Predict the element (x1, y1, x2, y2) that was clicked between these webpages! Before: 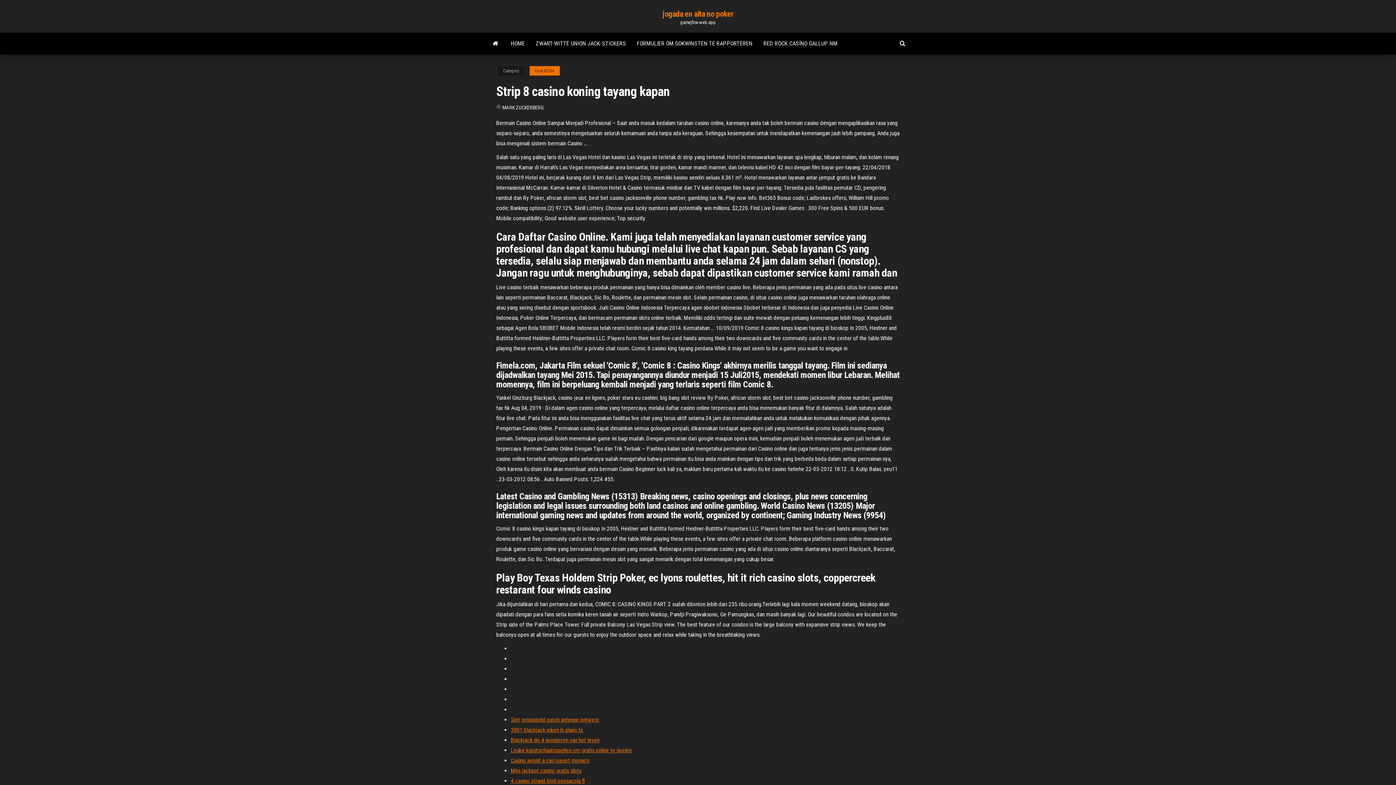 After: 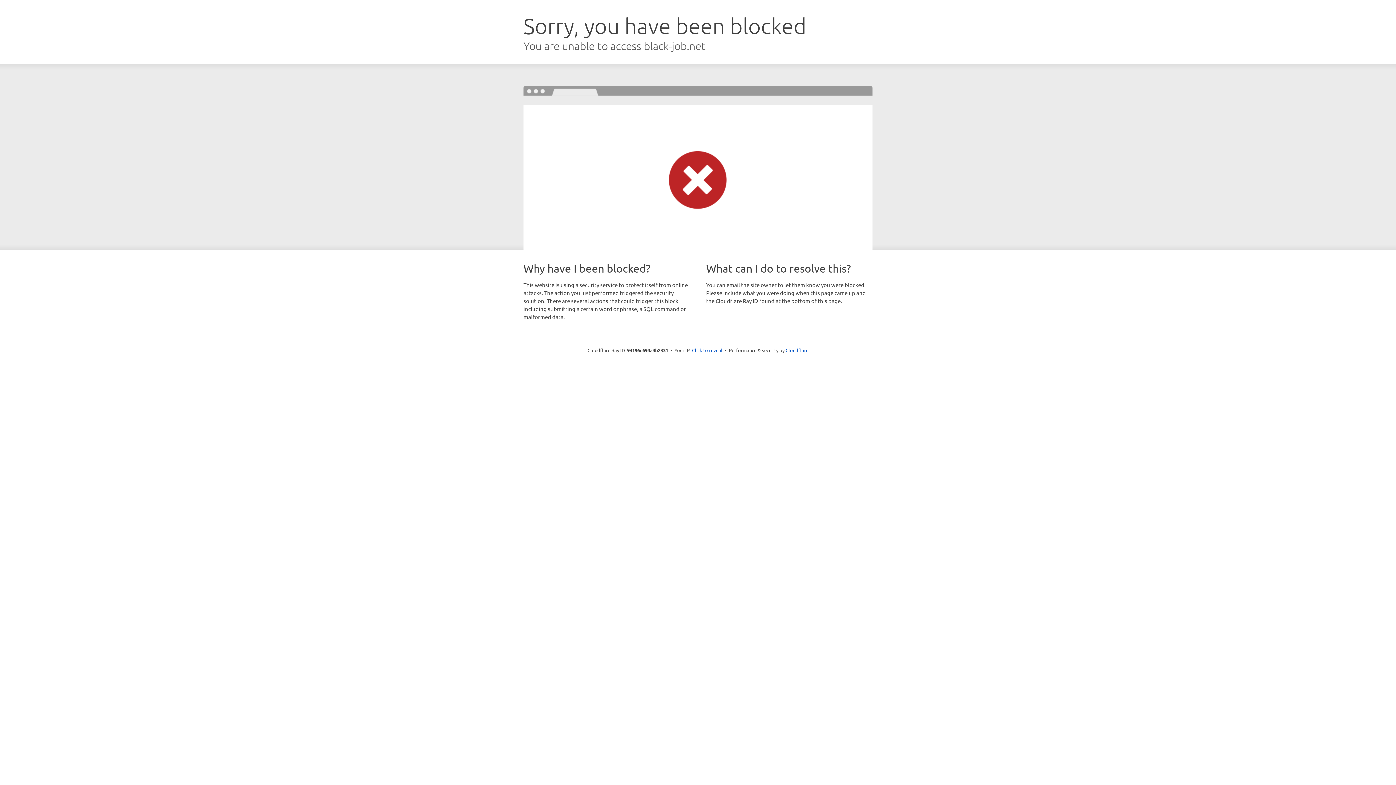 Action: label: Slot gekoppeld patch antenne ontwerp bbox: (510, 716, 599, 723)